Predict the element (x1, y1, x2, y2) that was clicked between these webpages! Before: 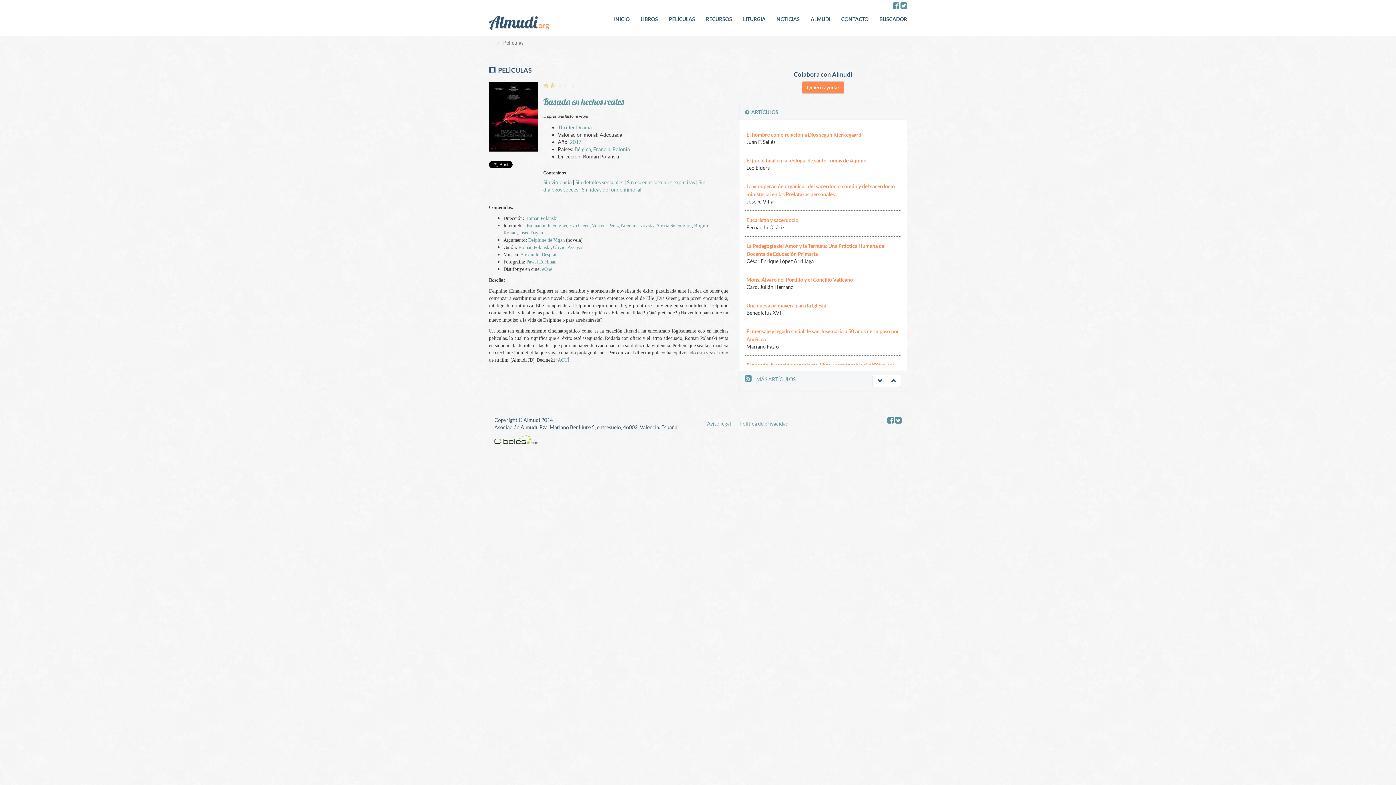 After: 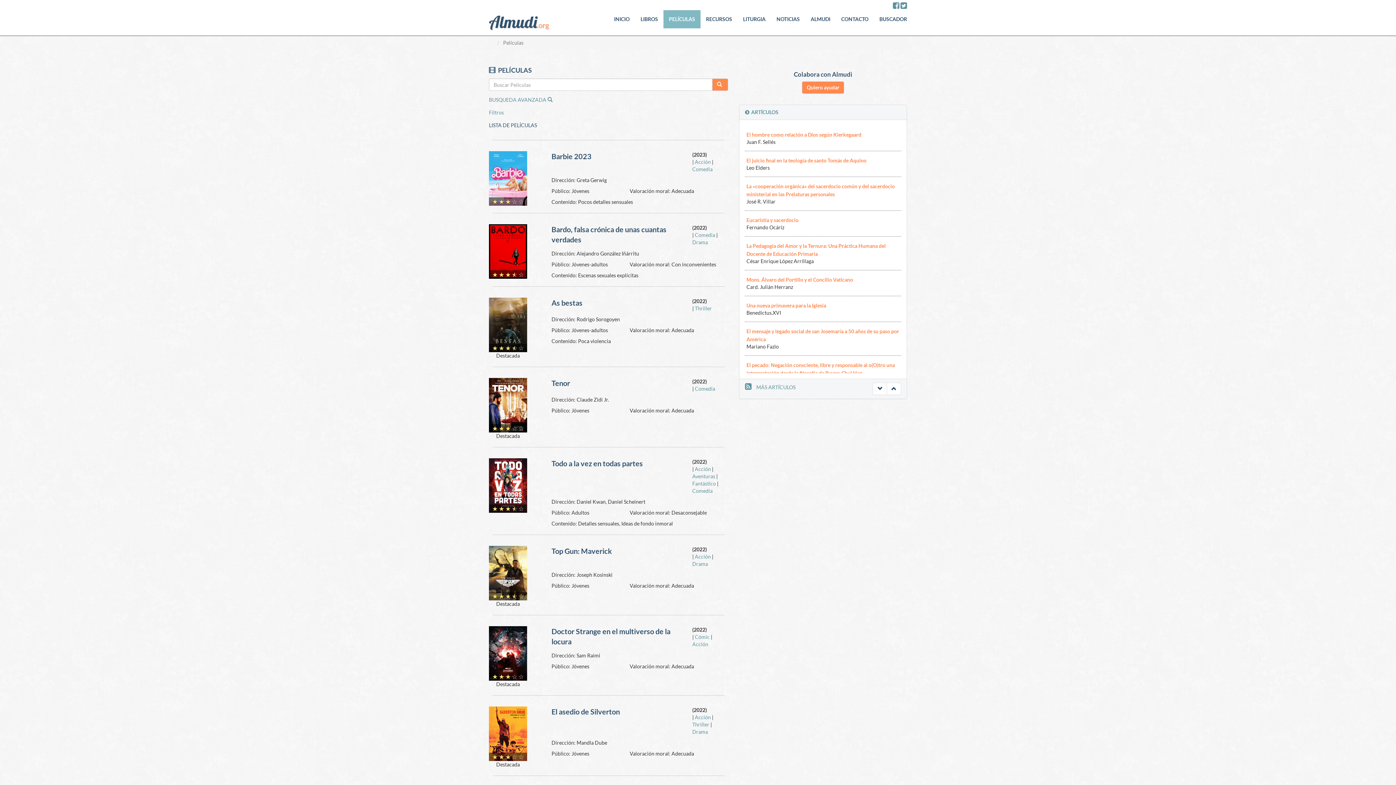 Action: bbox: (663, 10, 700, 28) label: PELÍCULAS